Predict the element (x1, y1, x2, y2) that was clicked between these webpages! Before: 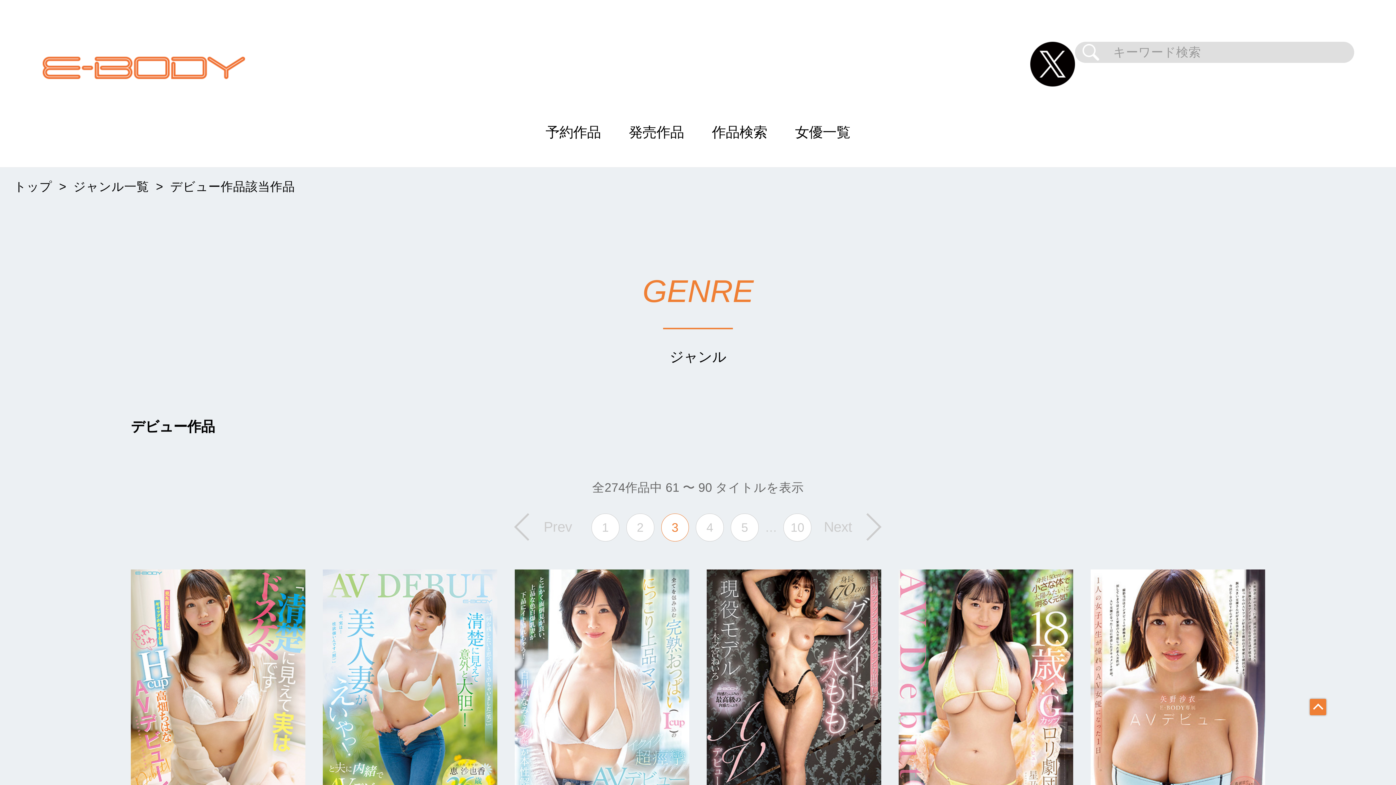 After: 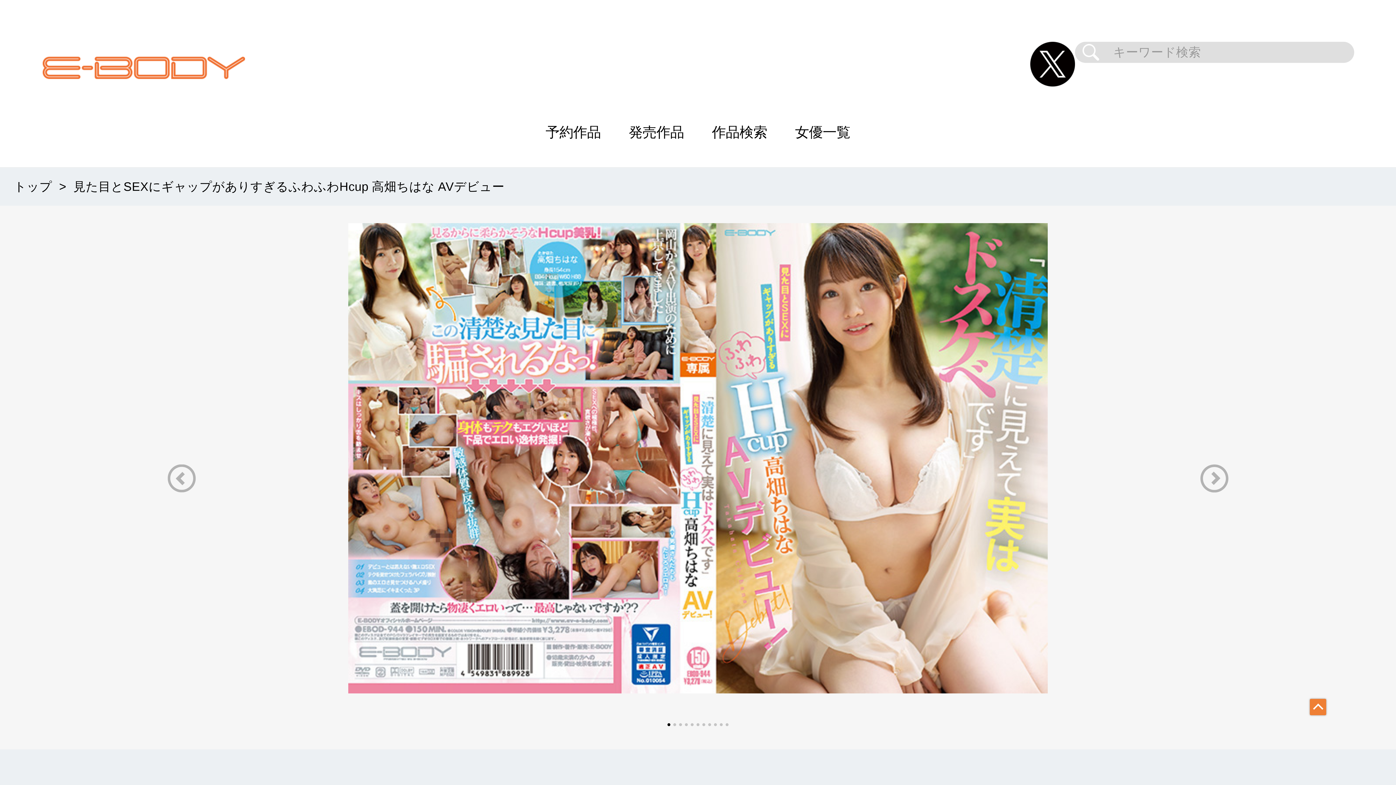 Action: label: 見た目とSEXにギャップがありすぎるふわふわHcup 高畑ちはな AVデビュー bbox: (130, 569, 305, 583)